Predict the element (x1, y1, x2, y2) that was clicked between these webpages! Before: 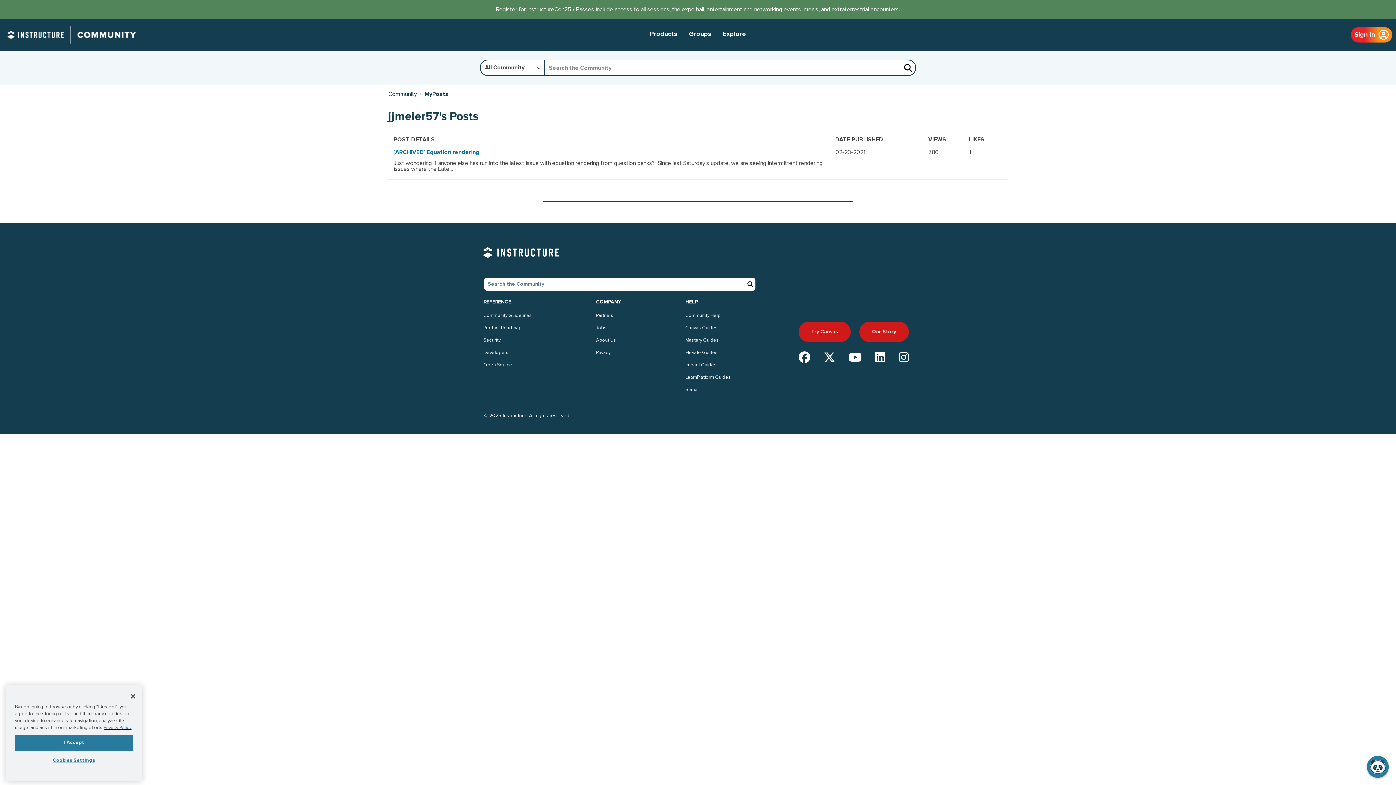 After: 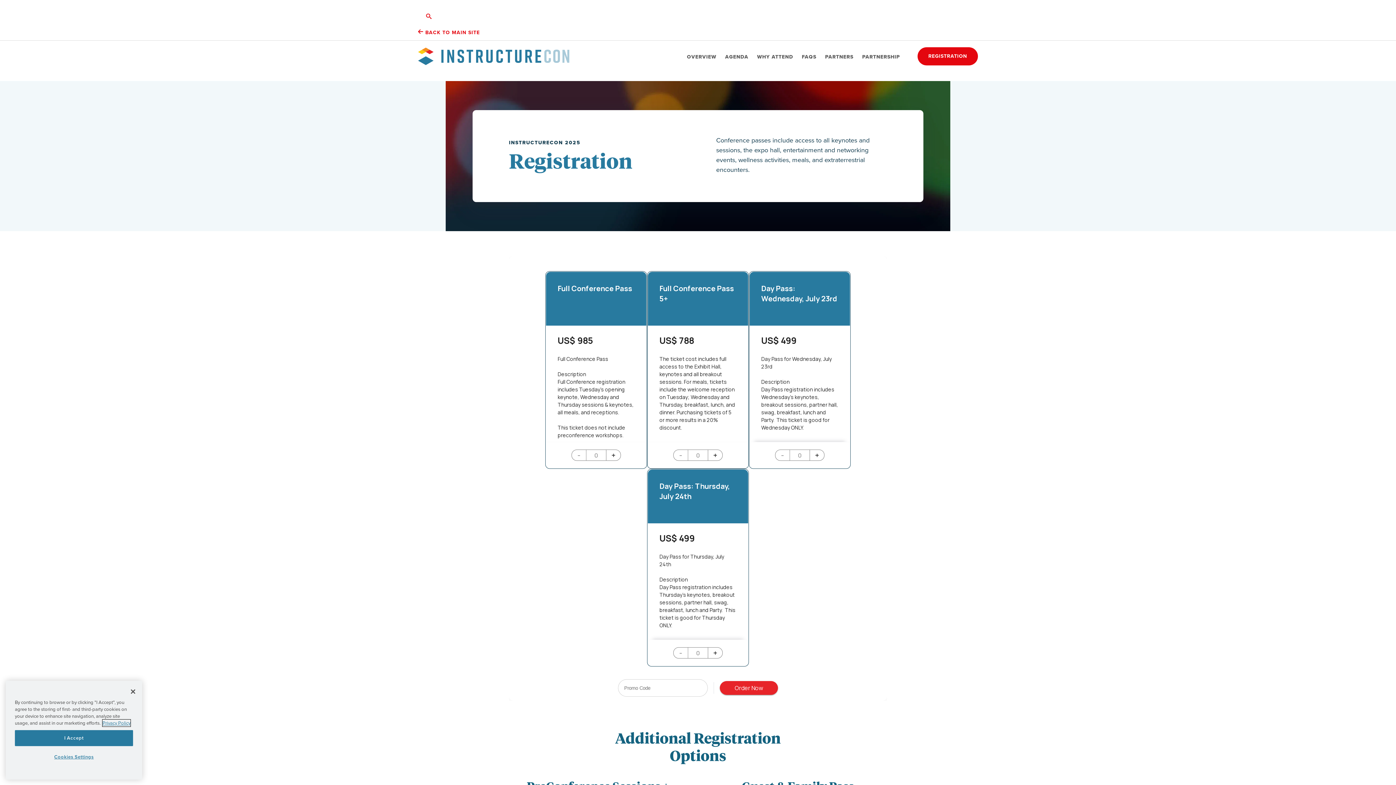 Action: bbox: (496, 6, 571, 12) label: Register for InstructureCon25